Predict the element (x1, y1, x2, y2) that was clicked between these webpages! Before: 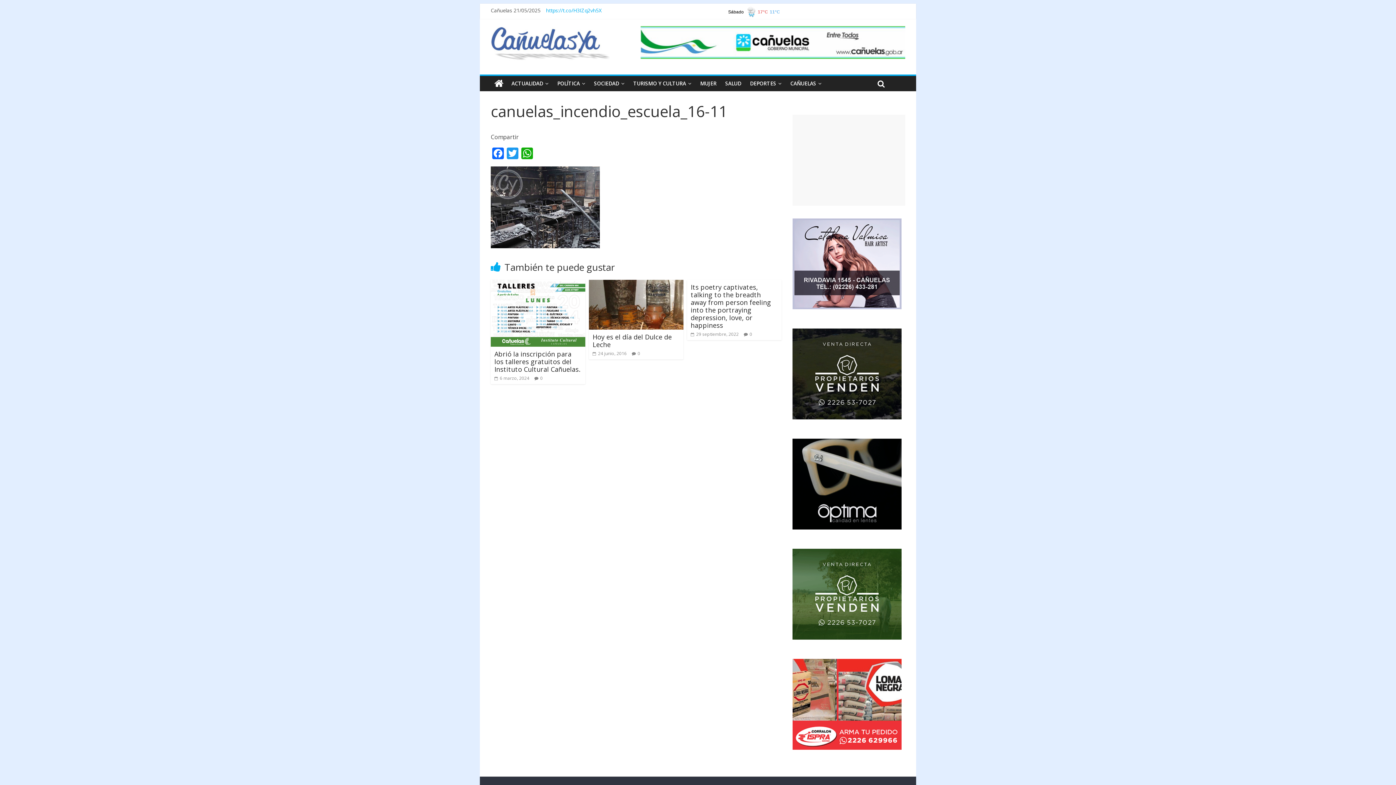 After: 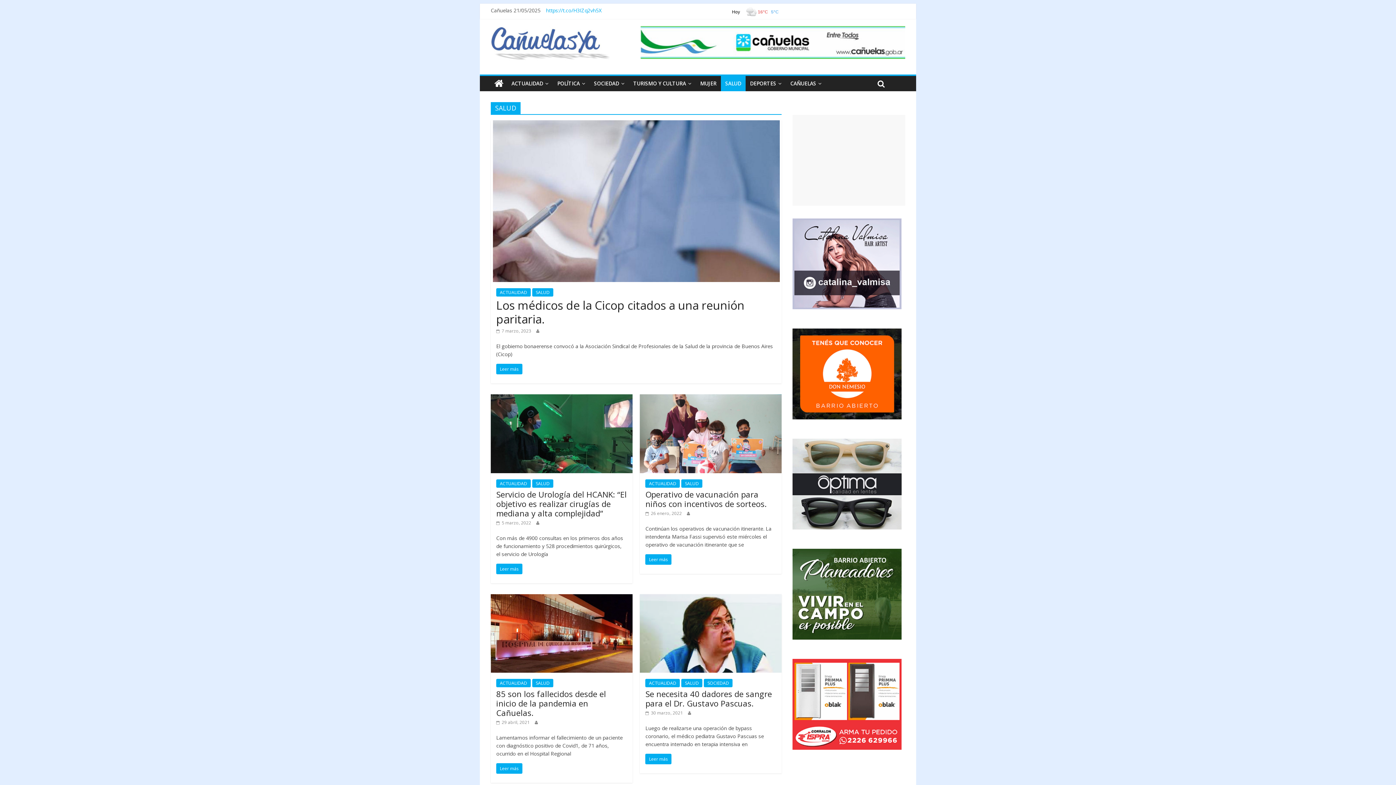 Action: label: SALUD bbox: (721, 76, 745, 91)